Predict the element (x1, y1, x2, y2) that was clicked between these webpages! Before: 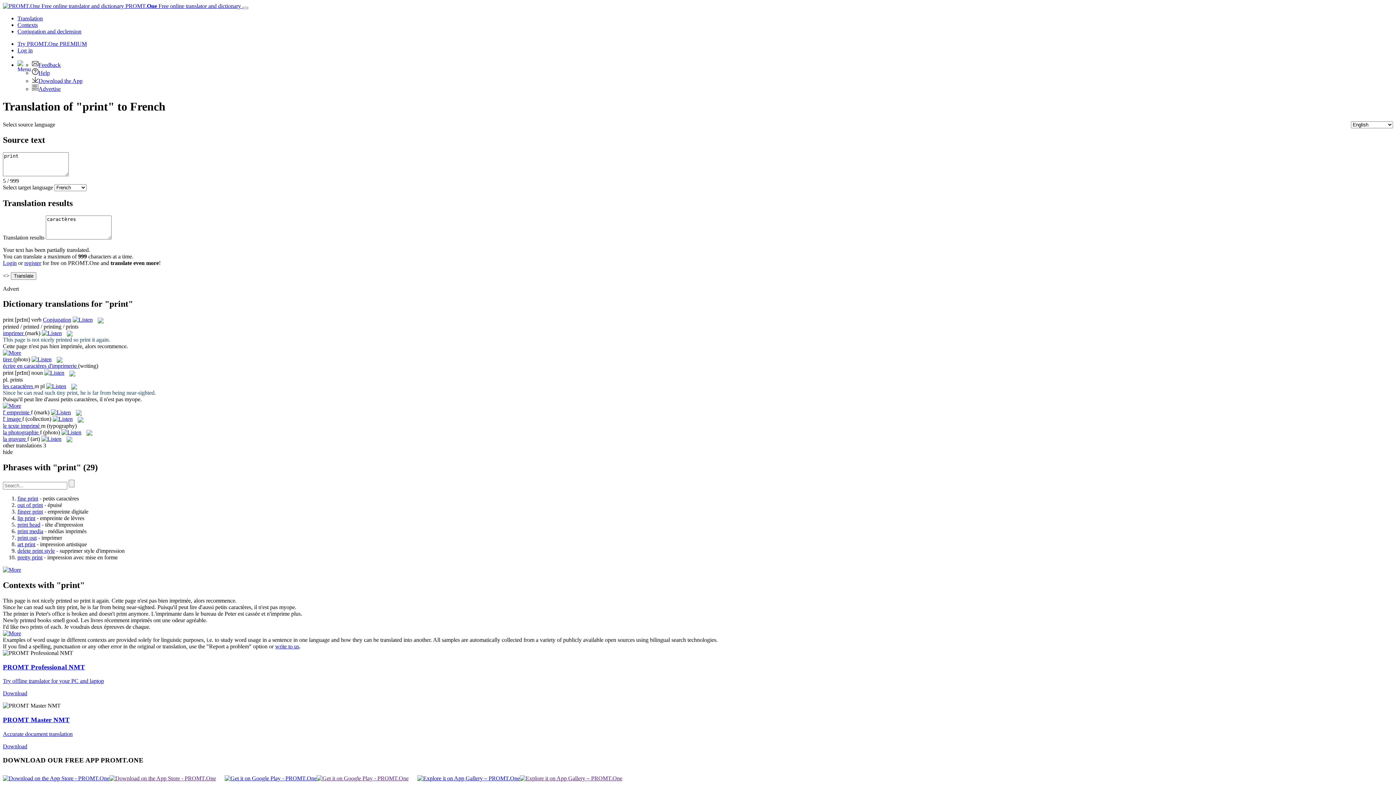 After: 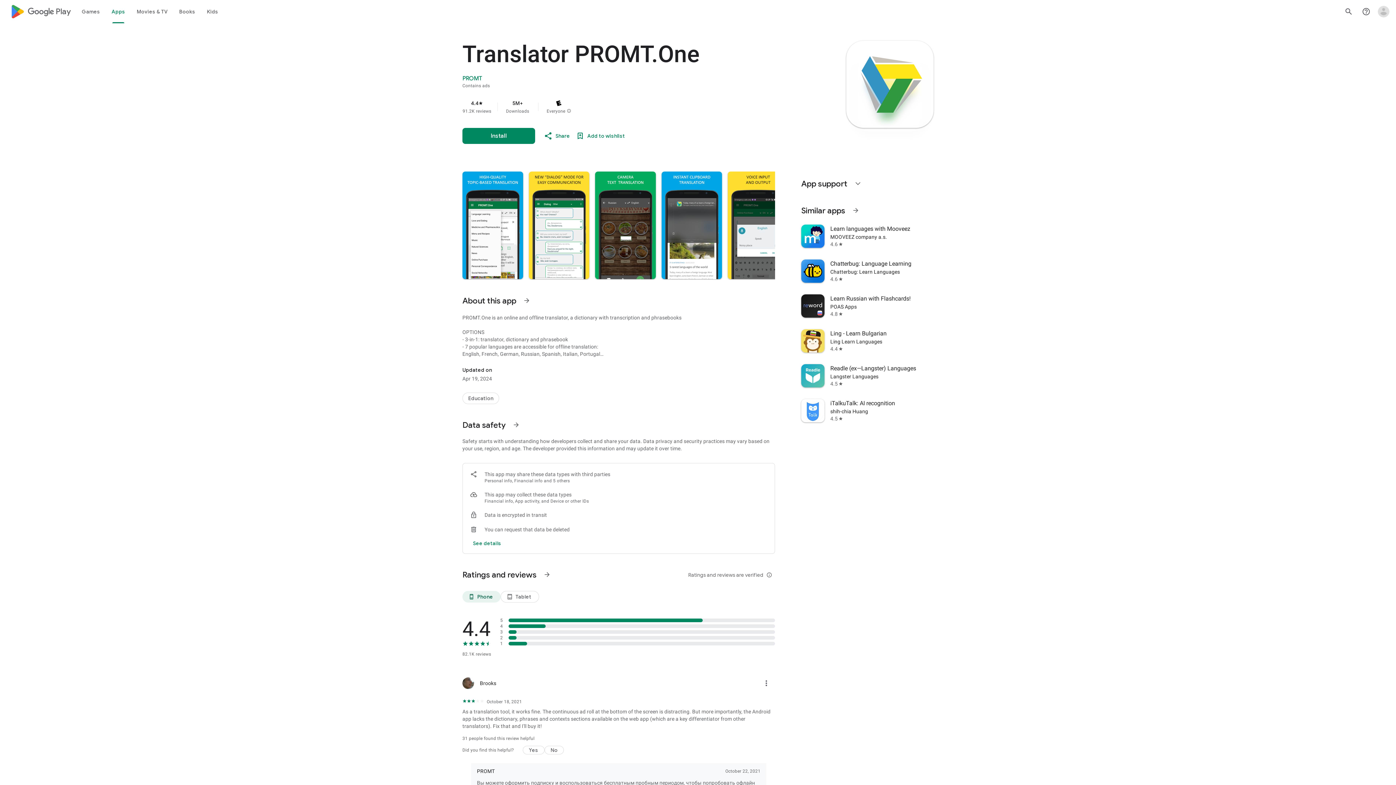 Action: bbox: (224, 775, 316, 781)